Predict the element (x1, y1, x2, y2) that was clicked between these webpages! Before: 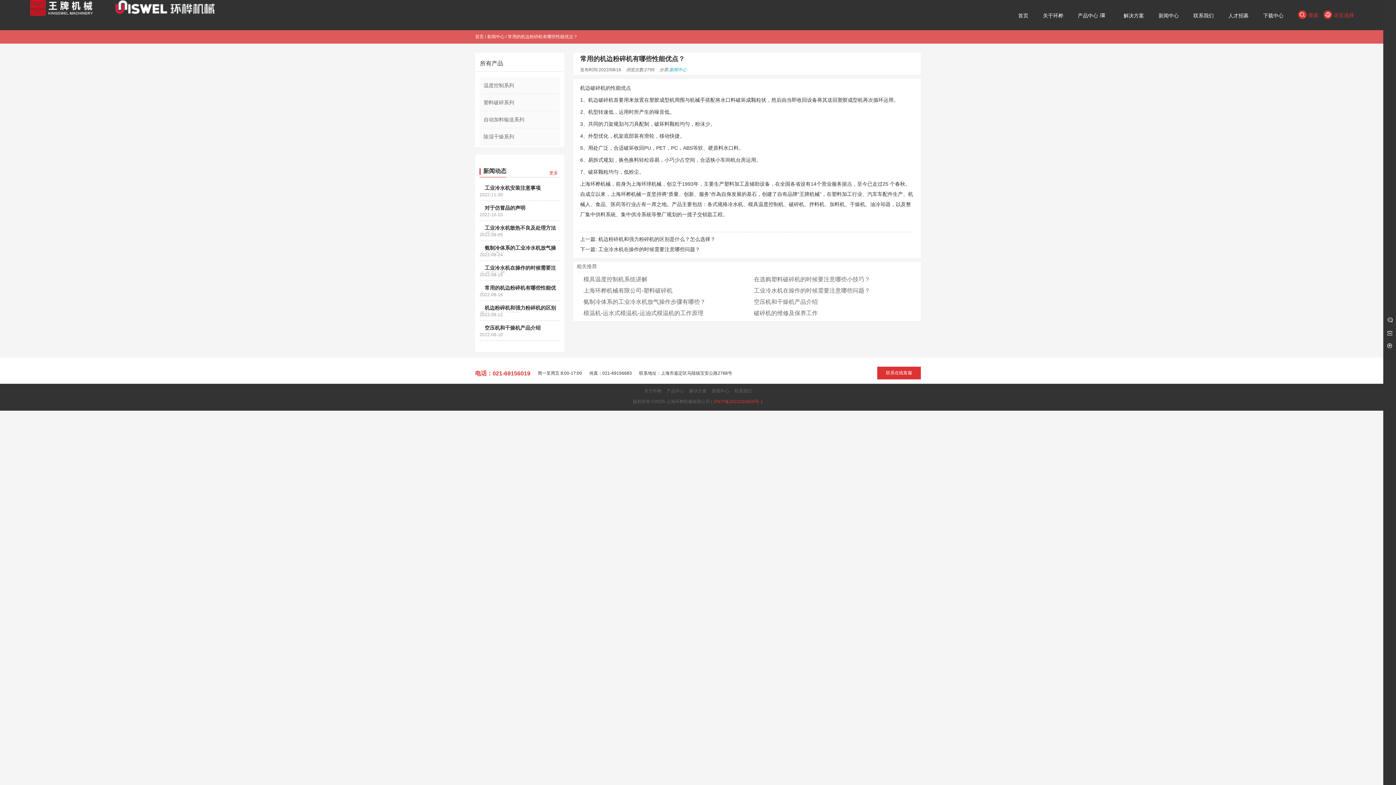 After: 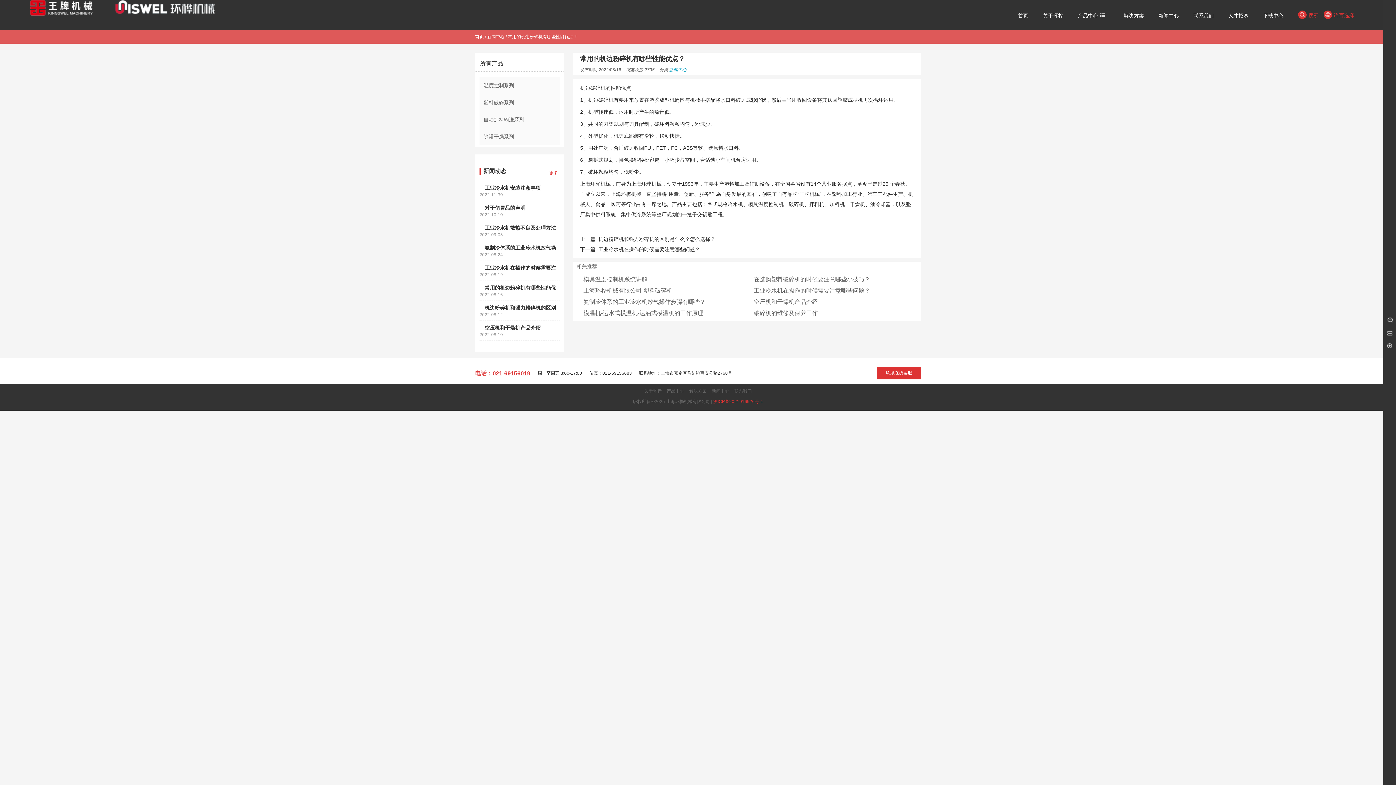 Action: bbox: (754, 287, 870, 293) label: 工业冷水机在操作的时候需要注意哪些问题？